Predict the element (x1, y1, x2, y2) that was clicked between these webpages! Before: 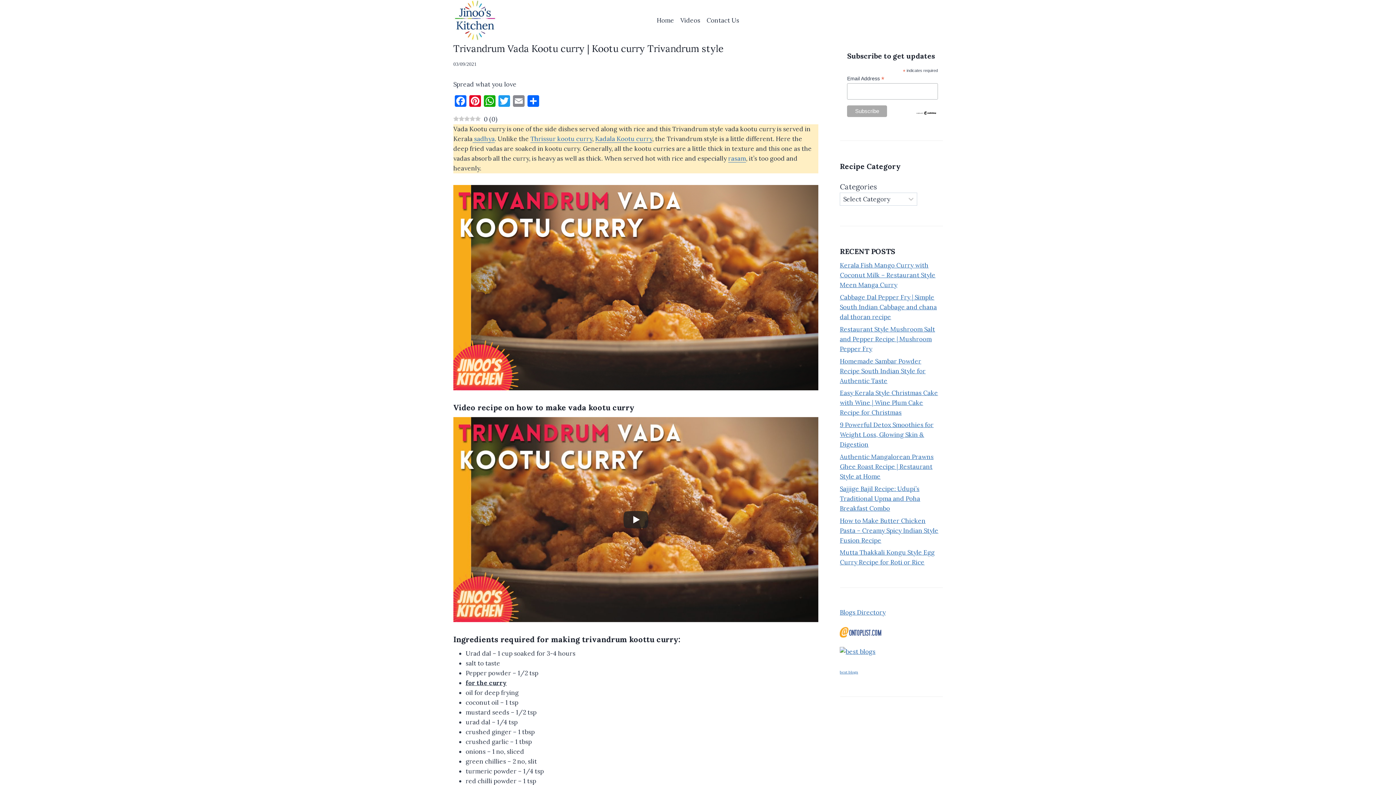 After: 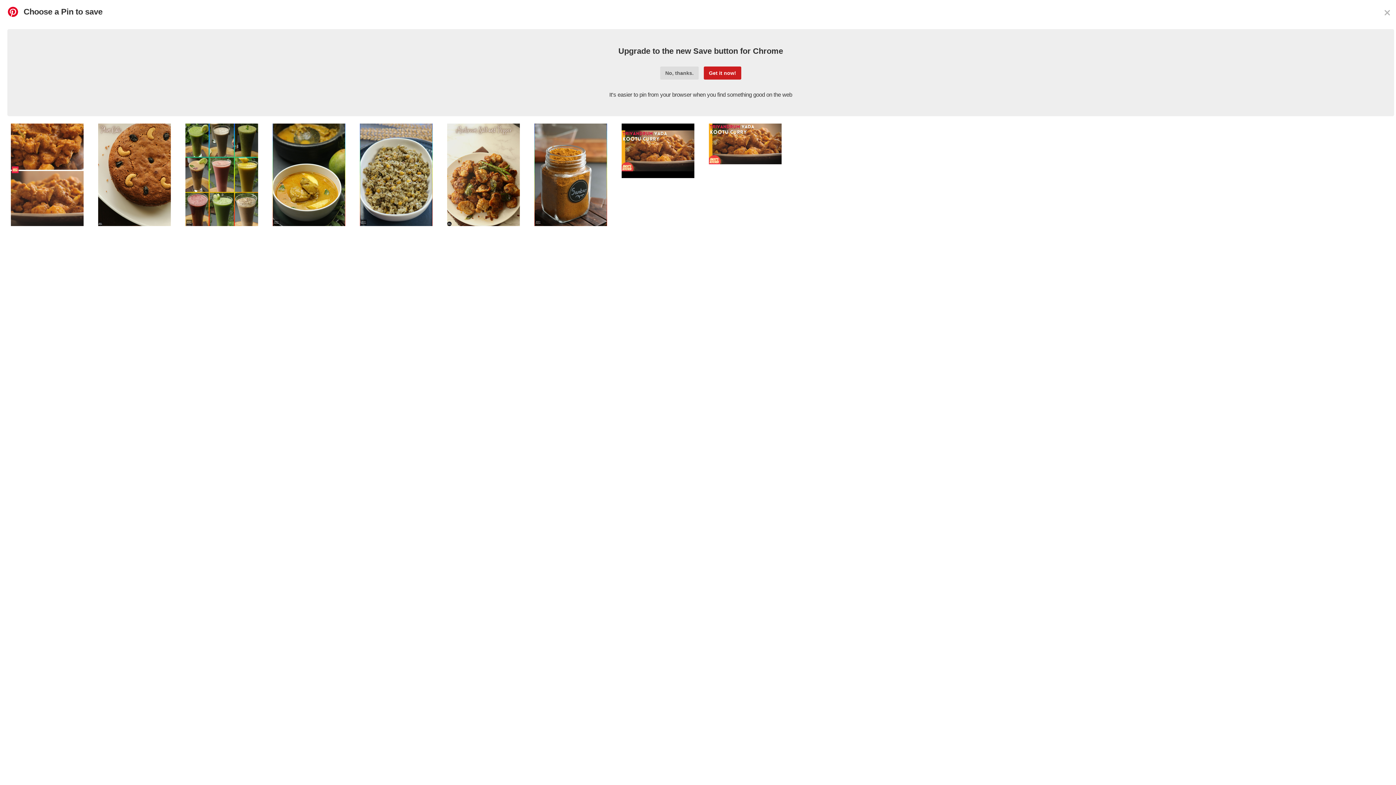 Action: label: Pinterest bbox: (468, 95, 482, 108)